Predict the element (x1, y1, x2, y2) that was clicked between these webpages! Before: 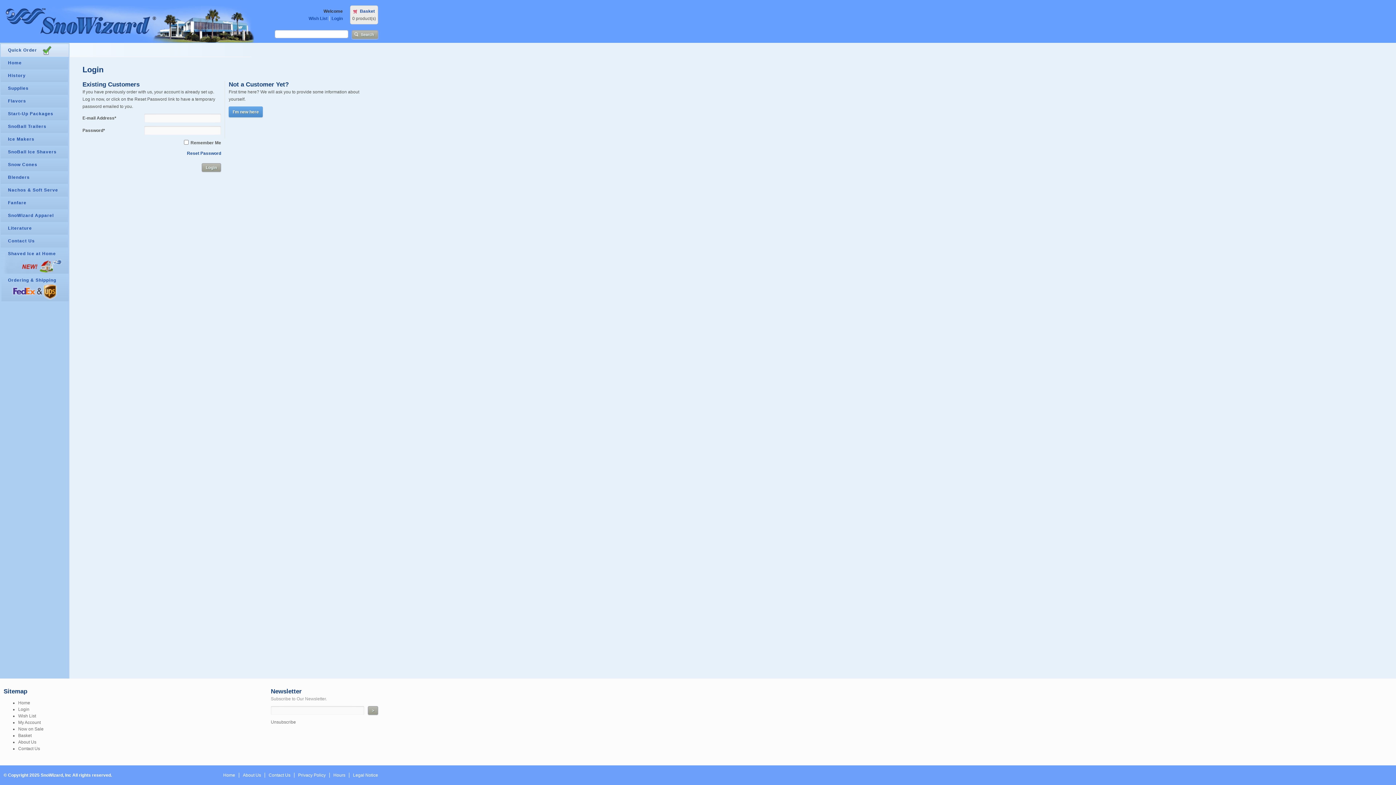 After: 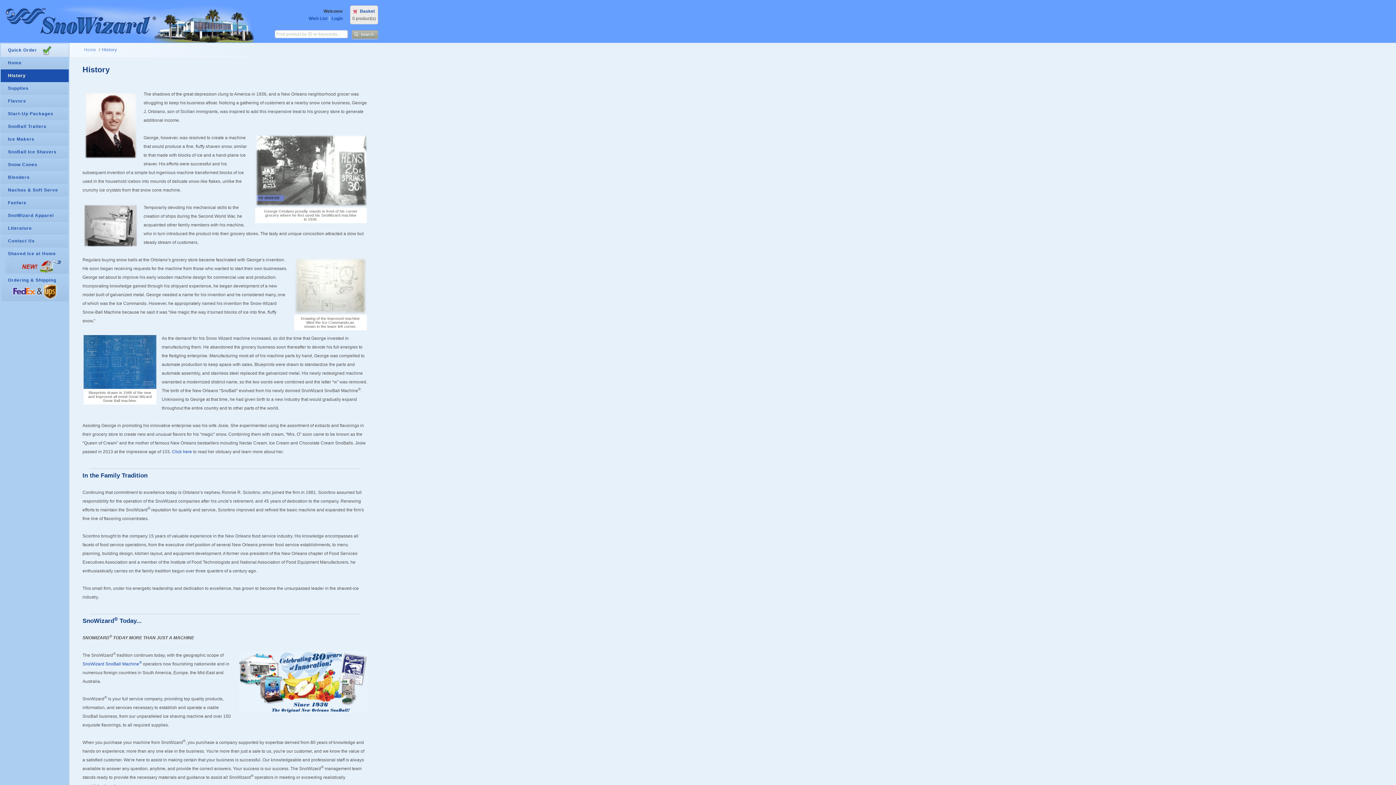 Action: bbox: (0, 69, 68, 82) label: History